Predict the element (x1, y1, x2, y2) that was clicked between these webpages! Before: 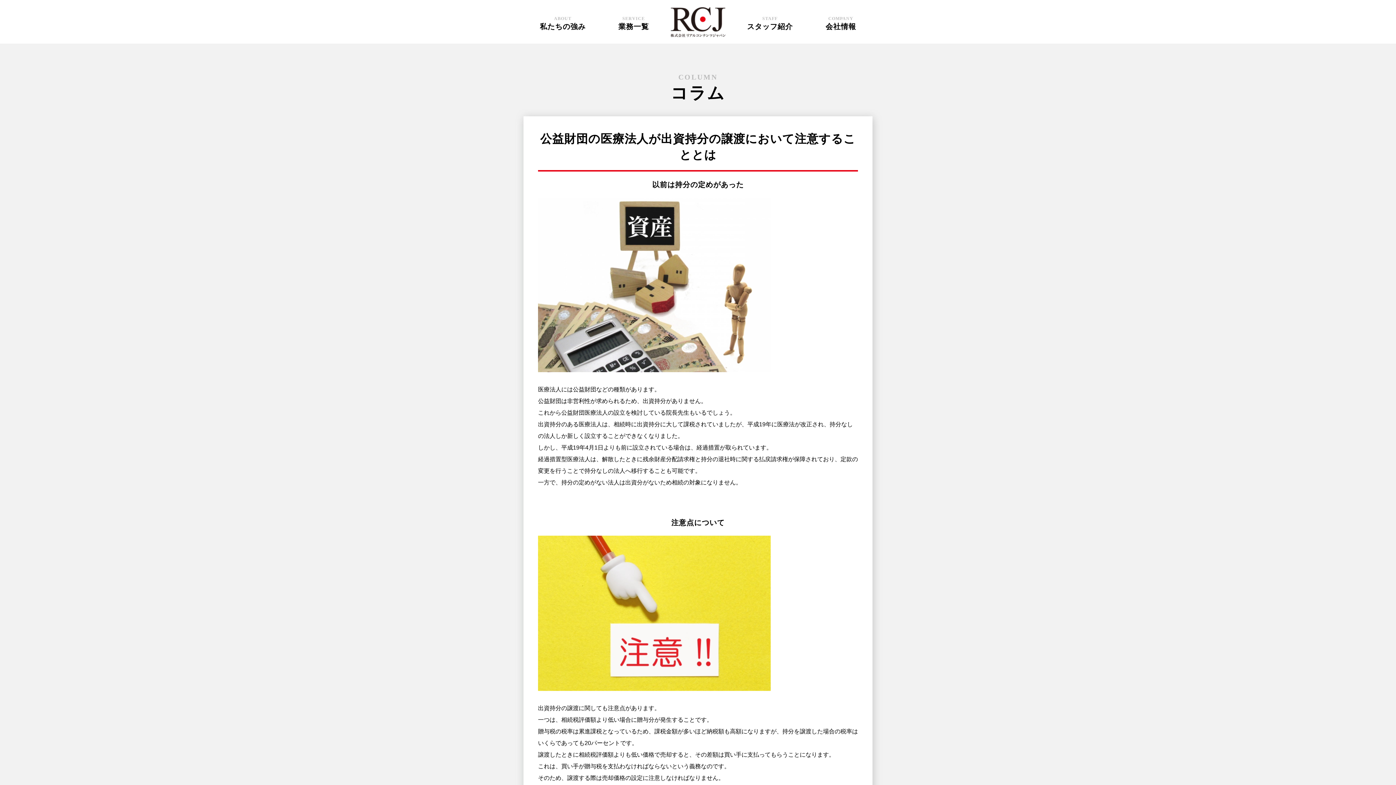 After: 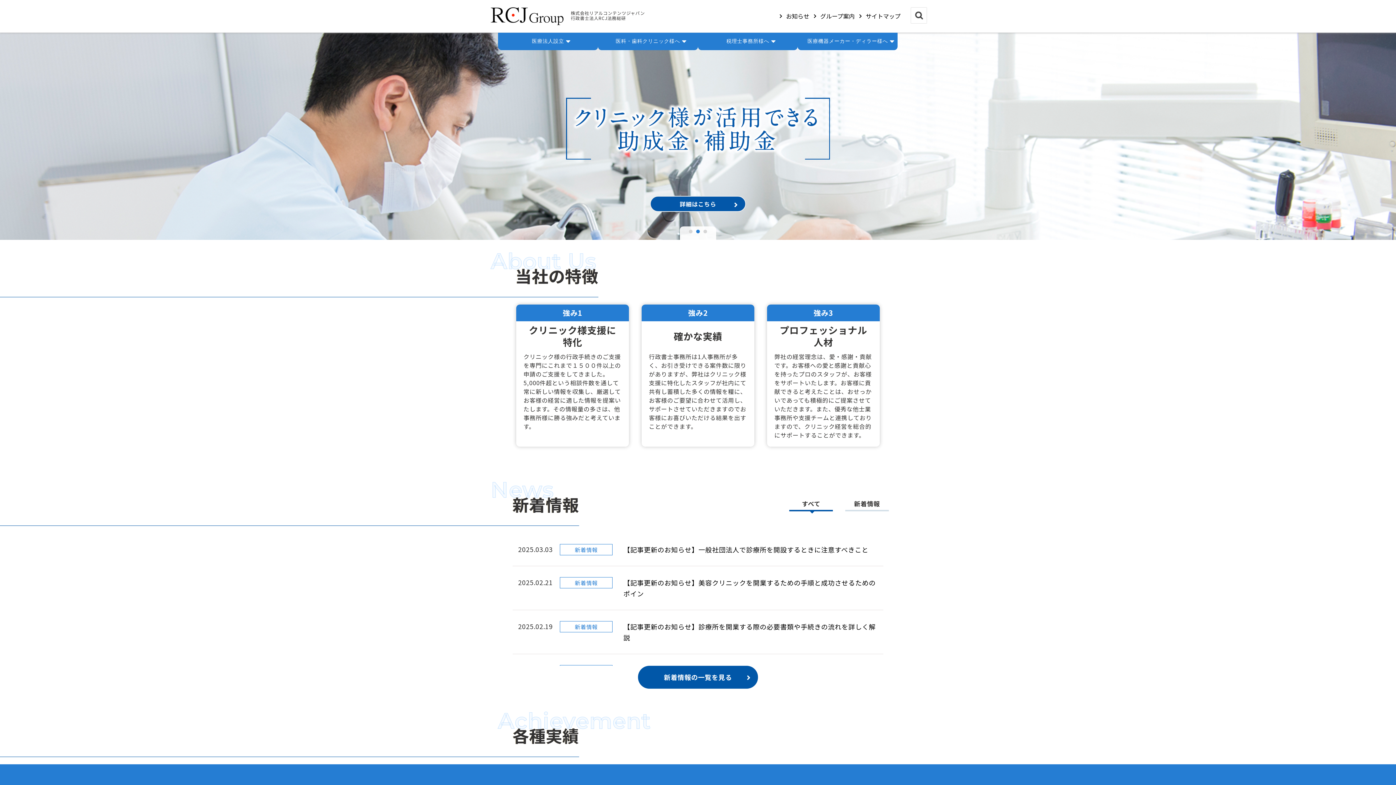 Action: label: STAFF
スタッフ紹介 bbox: (745, 14, 794, 32)